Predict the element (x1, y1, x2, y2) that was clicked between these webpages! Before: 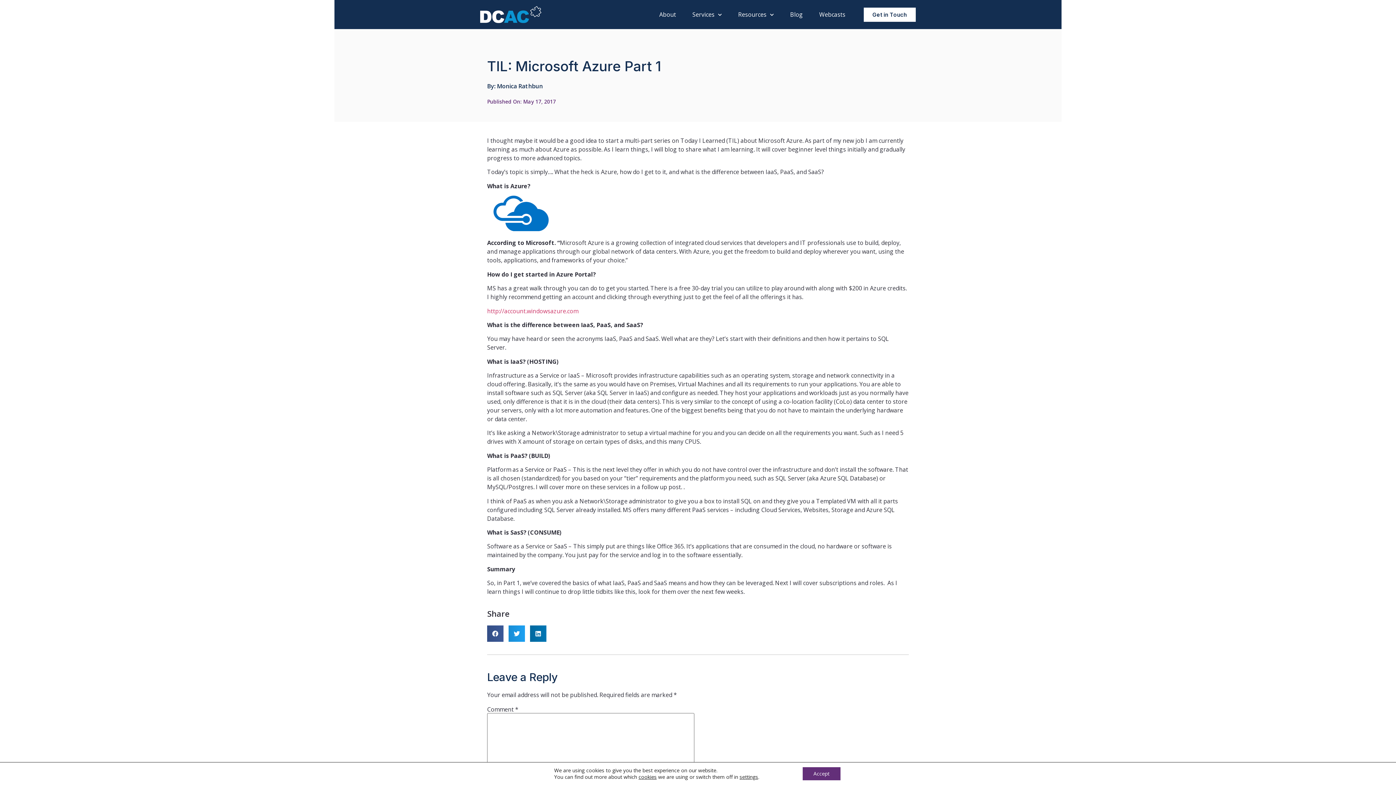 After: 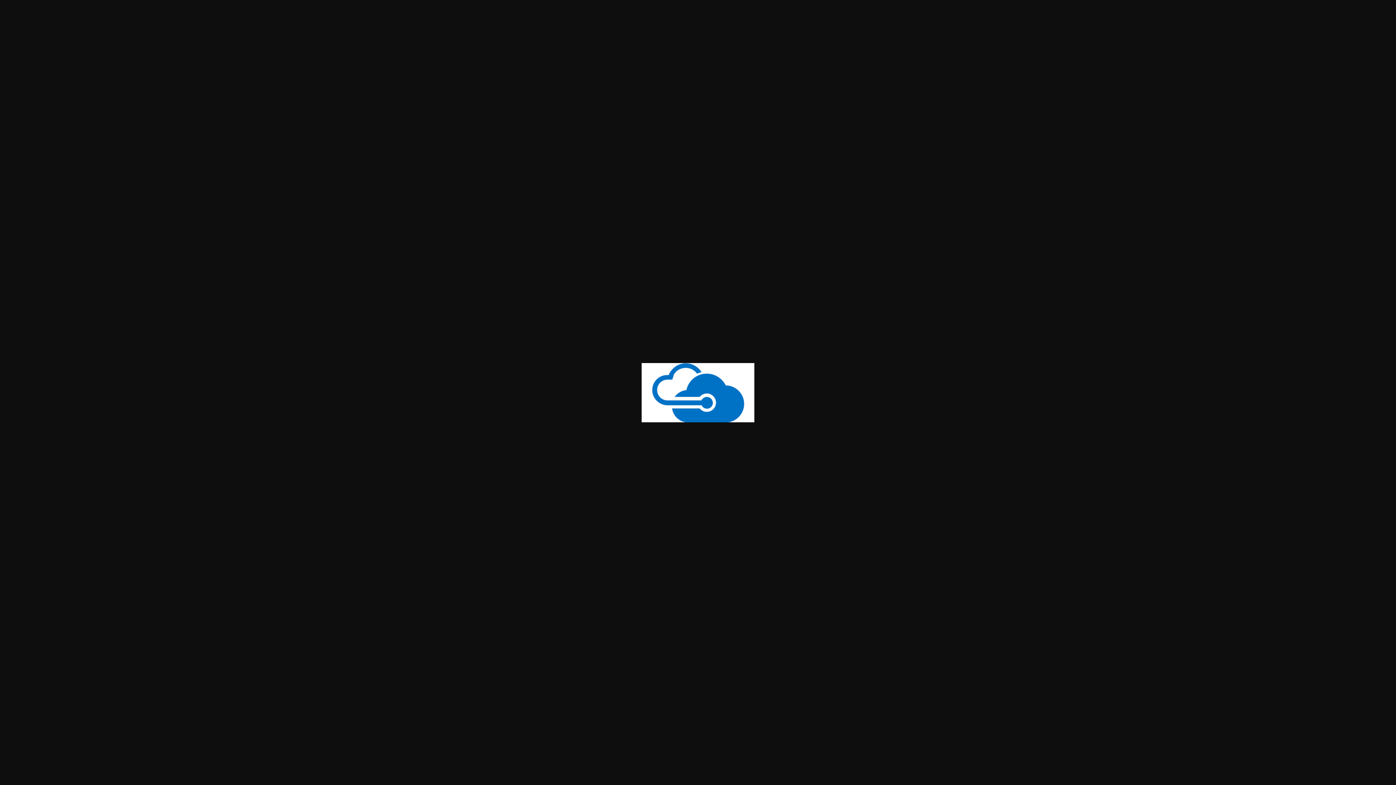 Action: bbox: (487, 225, 554, 233)